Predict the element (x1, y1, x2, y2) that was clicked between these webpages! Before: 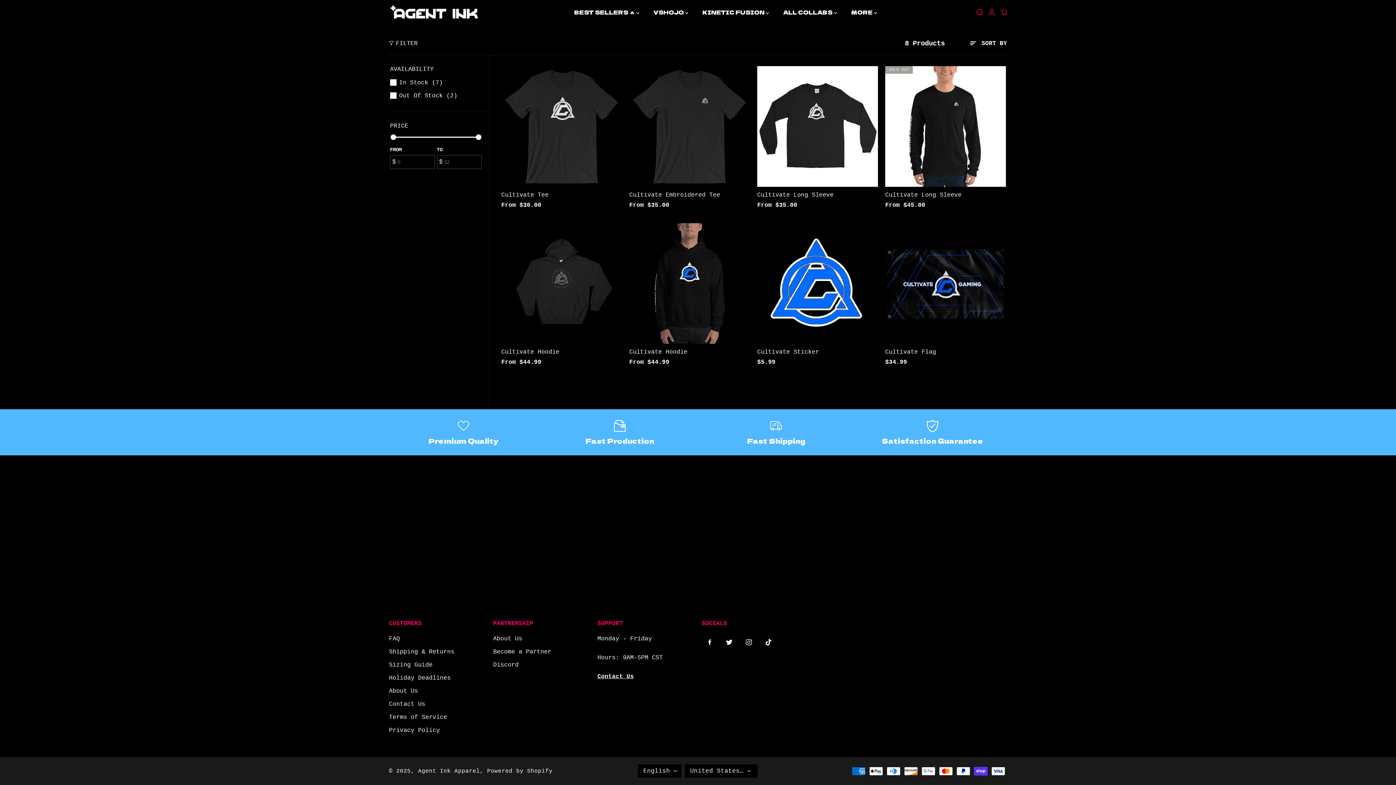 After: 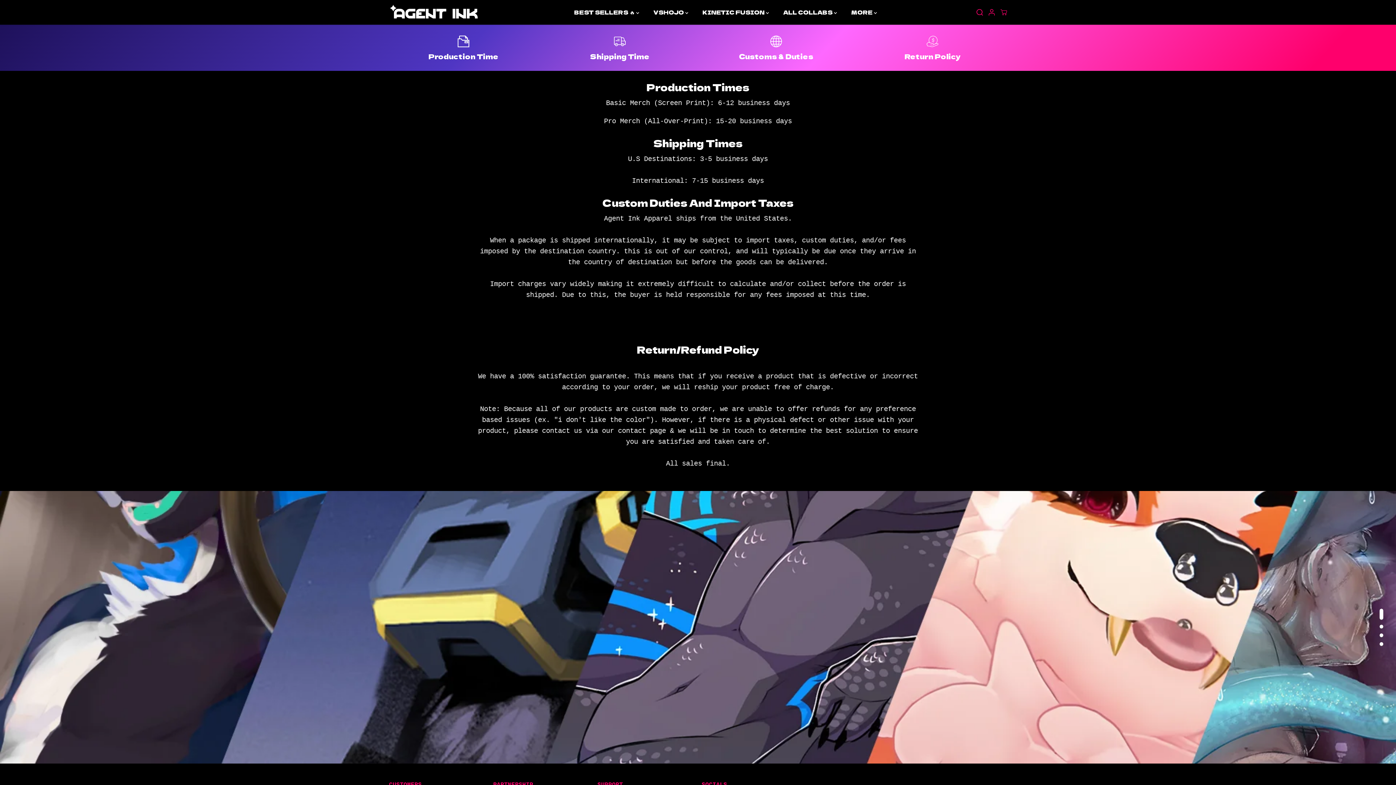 Action: bbox: (389, 647, 454, 657) label: Shipping & Returns